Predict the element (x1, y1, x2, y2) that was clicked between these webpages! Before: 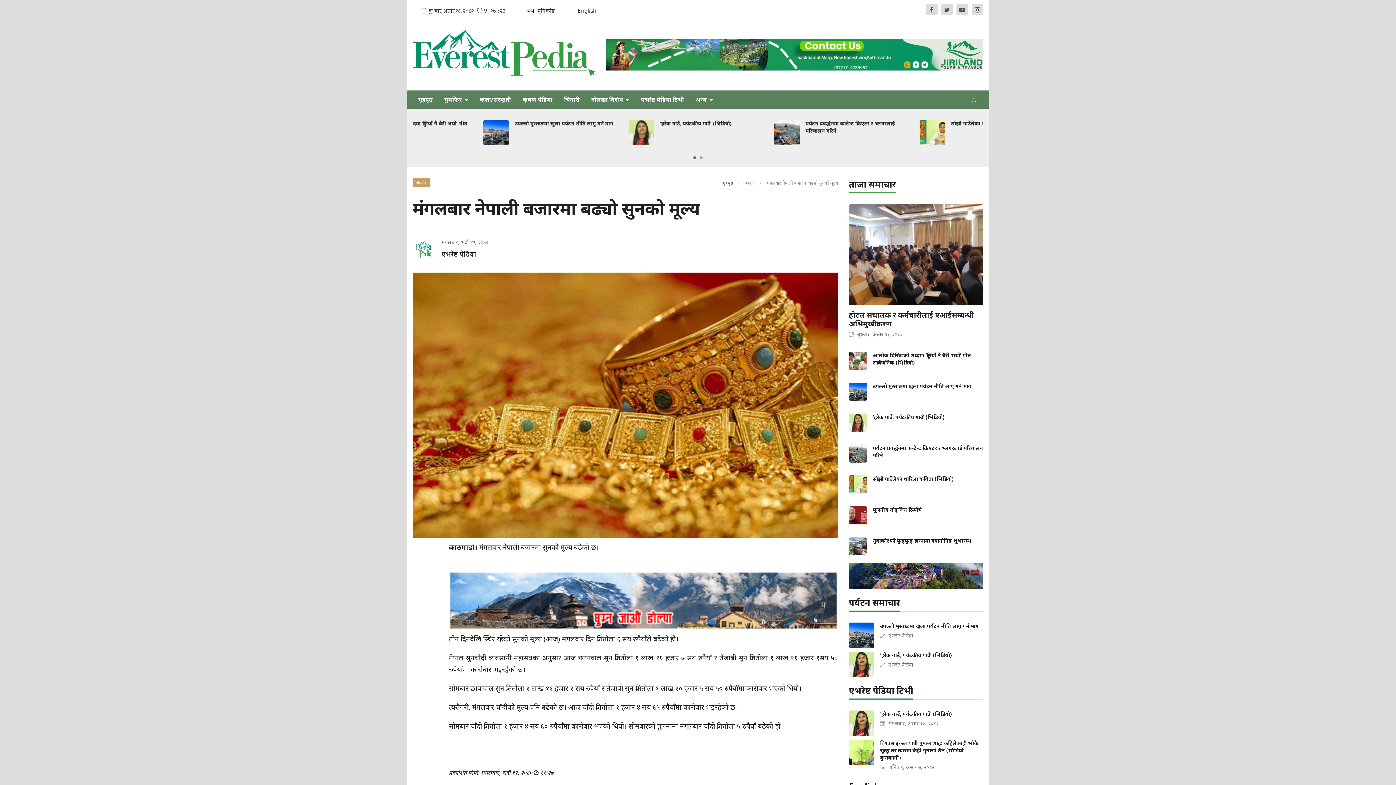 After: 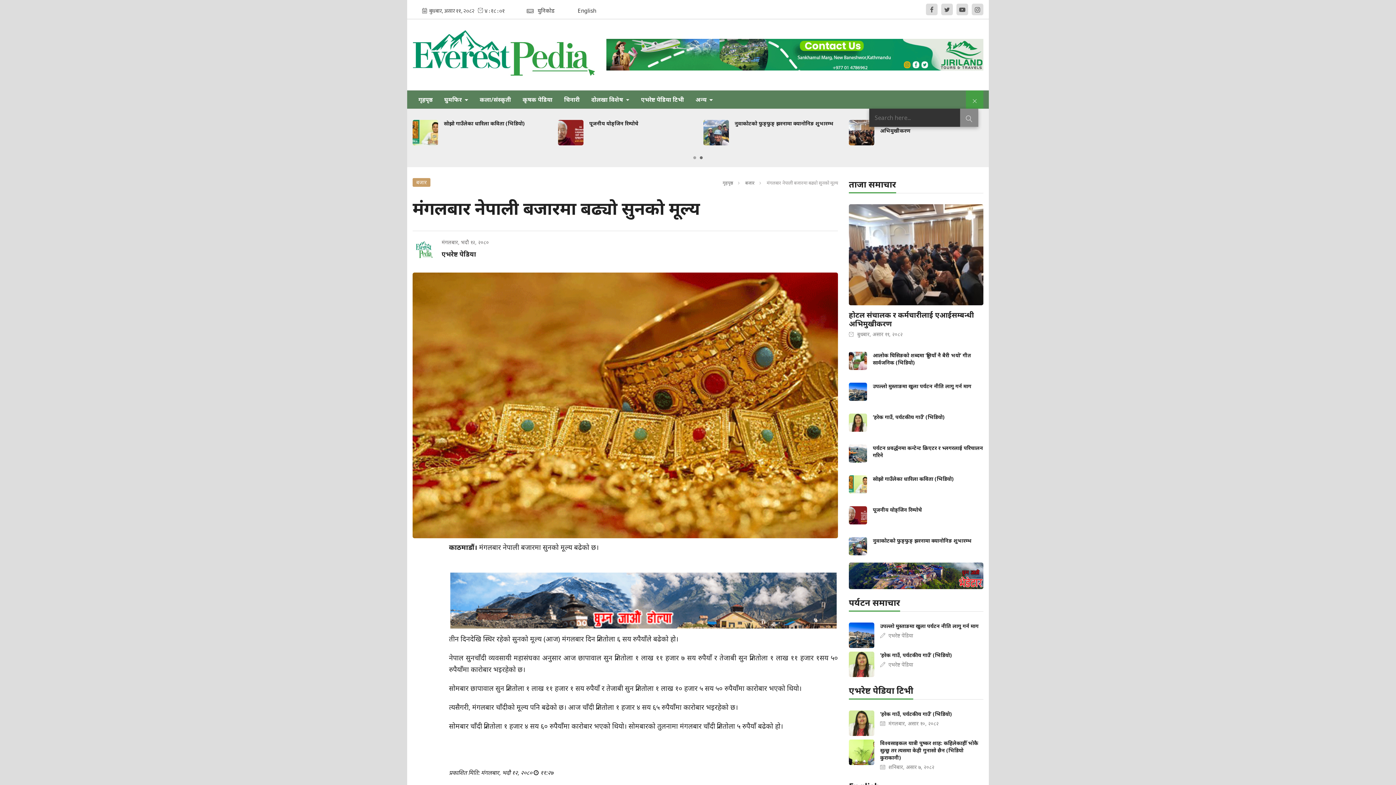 Action: bbox: (966, 90, 983, 108)